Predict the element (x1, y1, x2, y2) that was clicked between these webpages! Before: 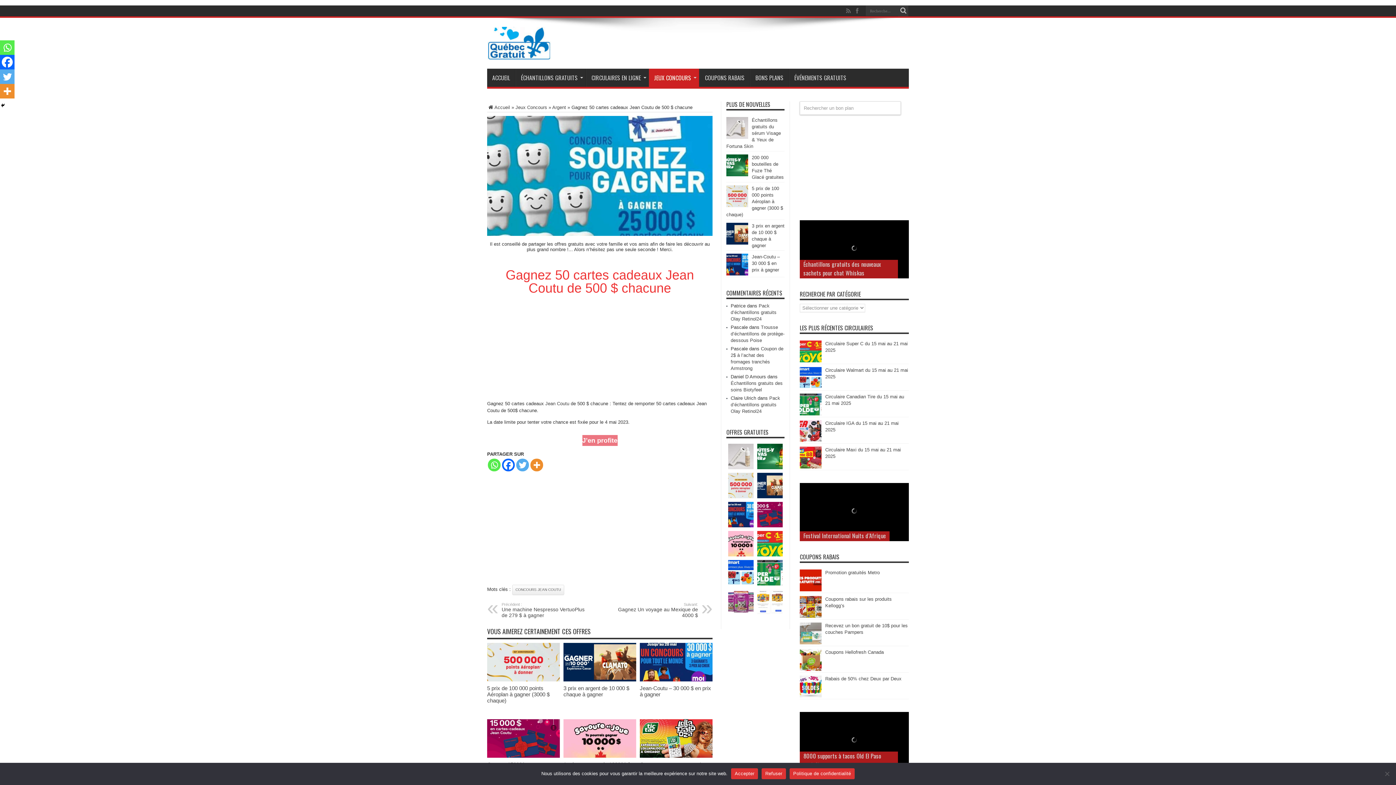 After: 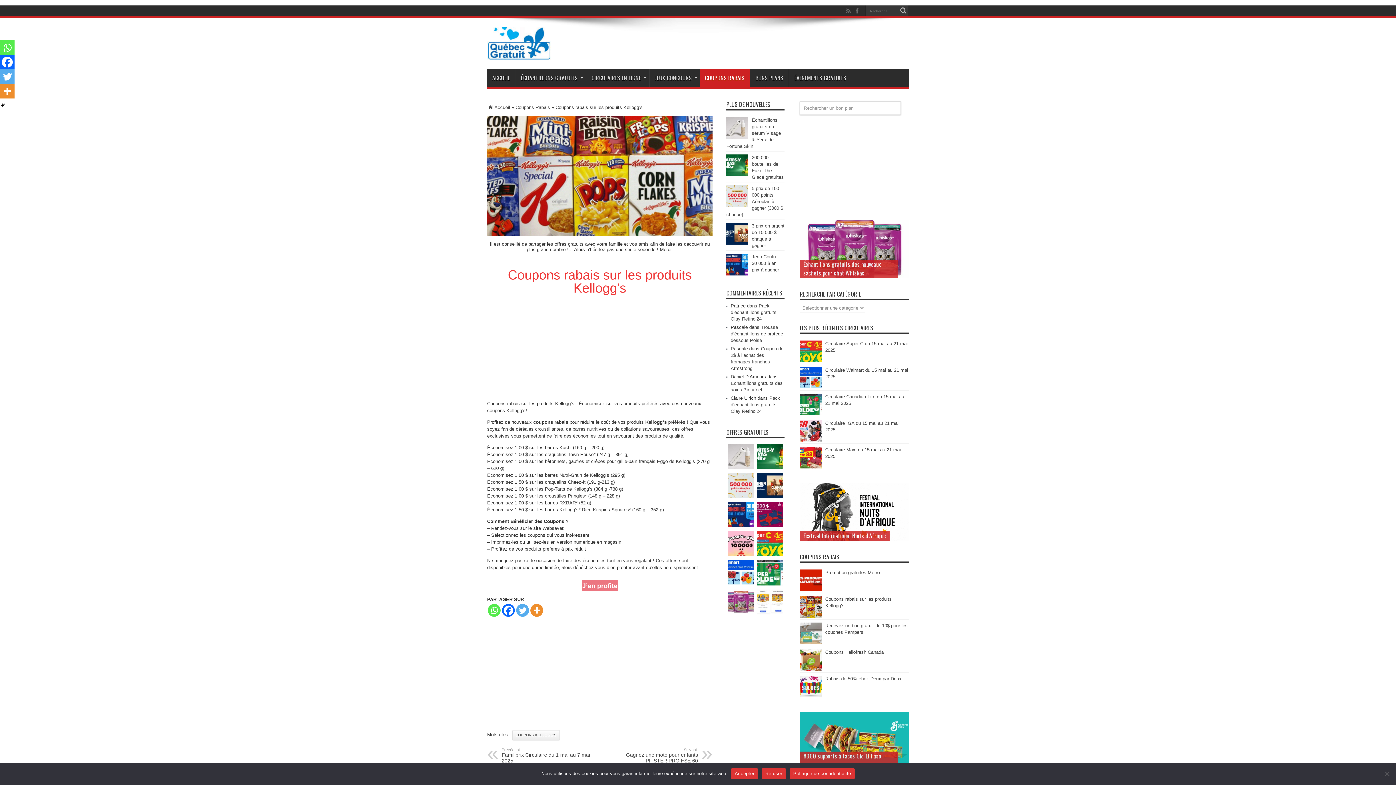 Action: bbox: (800, 613, 821, 619)